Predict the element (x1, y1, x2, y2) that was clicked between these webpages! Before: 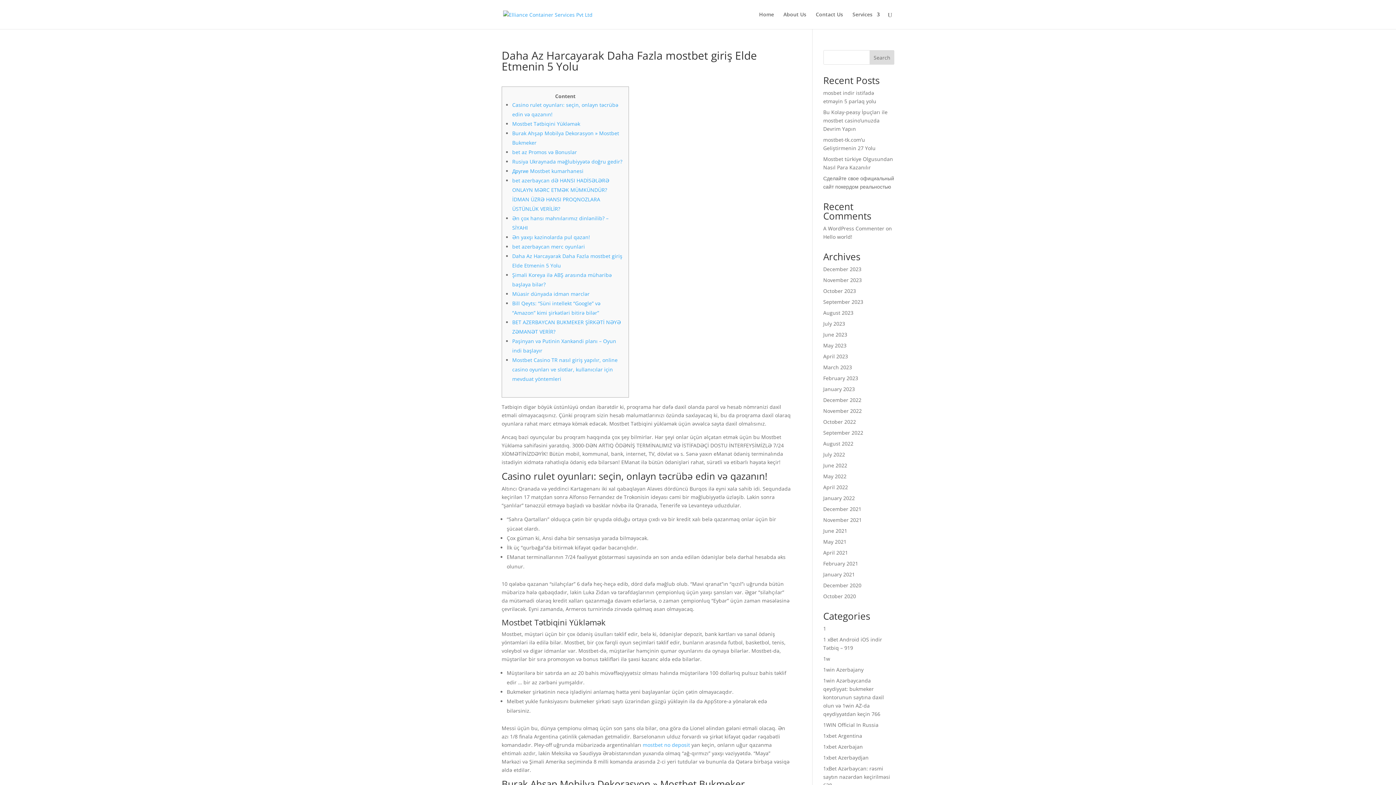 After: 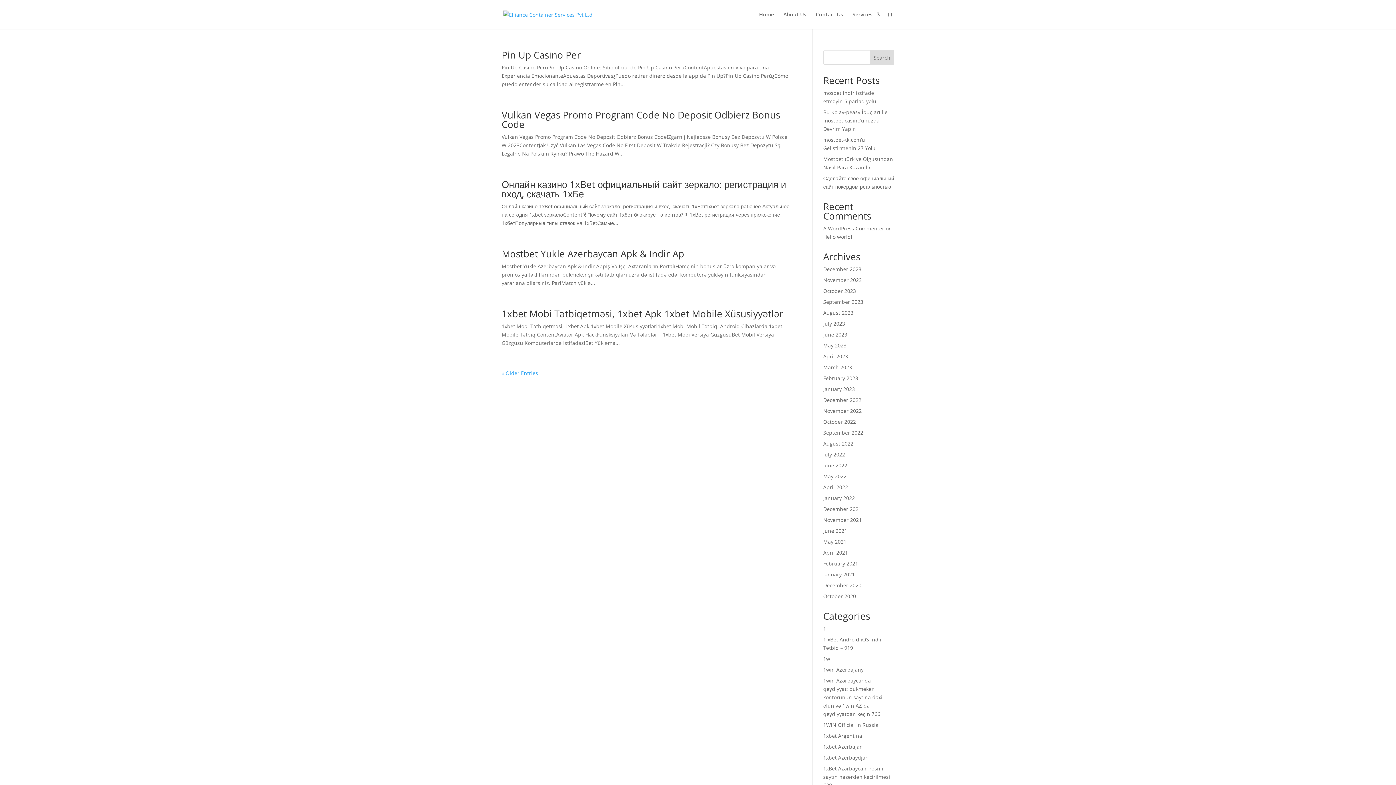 Action: bbox: (823, 451, 845, 458) label: July 2022